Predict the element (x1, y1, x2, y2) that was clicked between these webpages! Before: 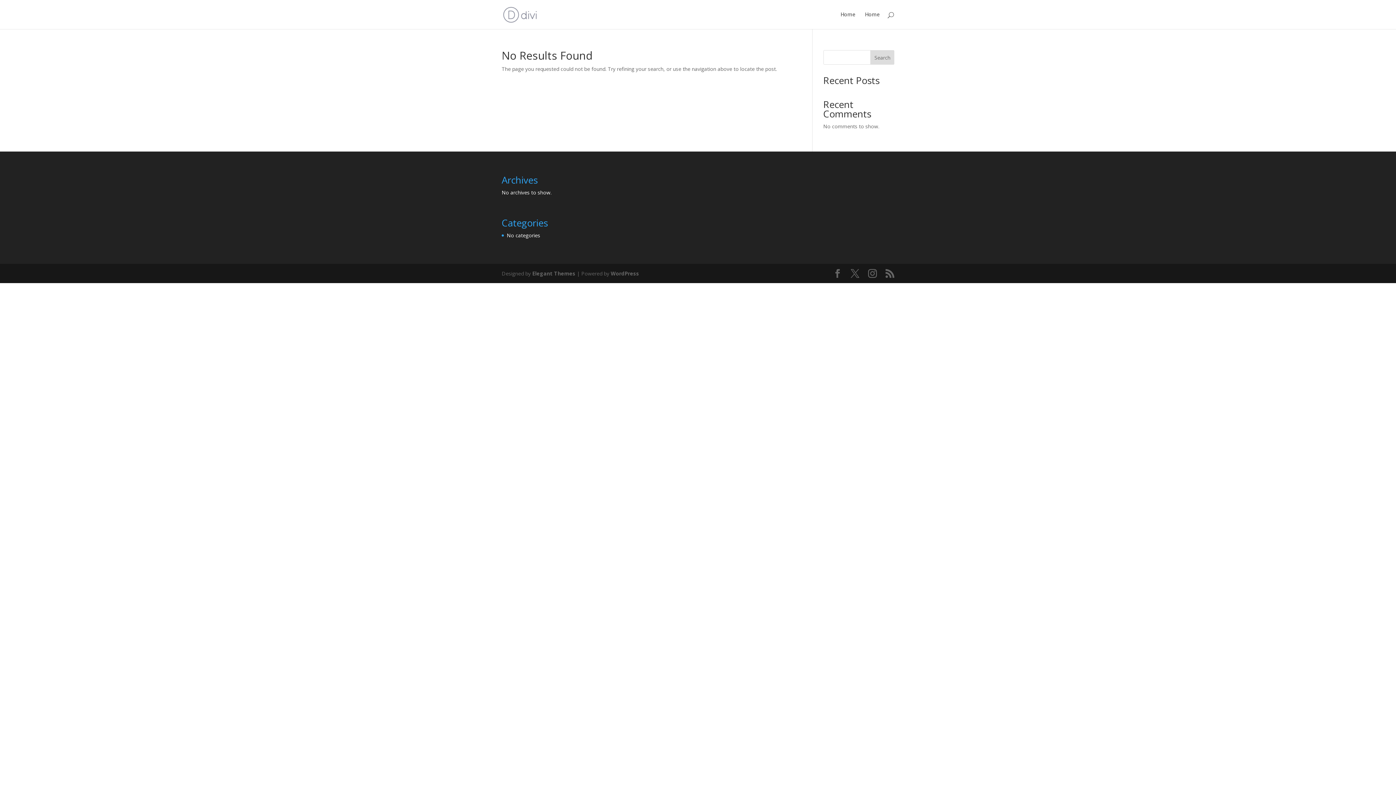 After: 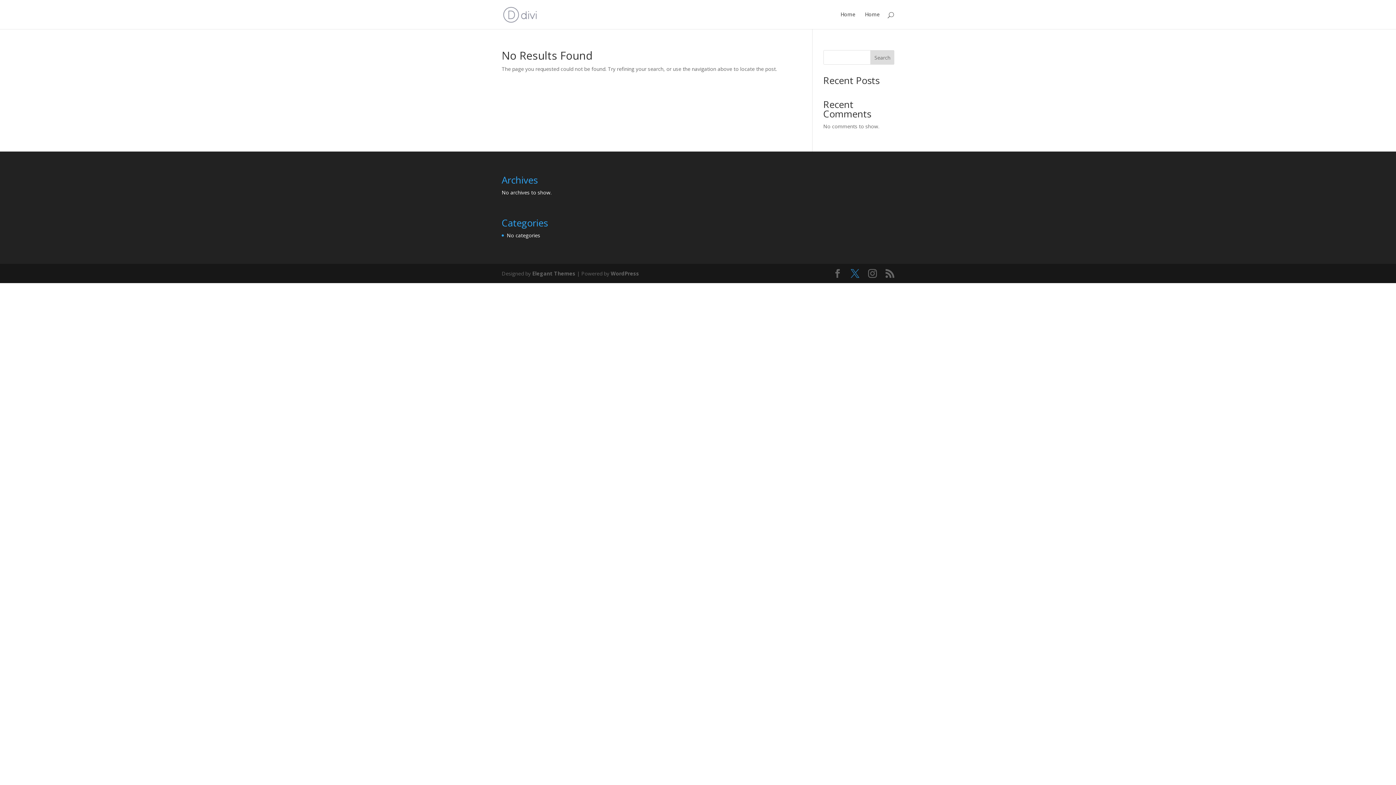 Action: bbox: (850, 269, 859, 278)